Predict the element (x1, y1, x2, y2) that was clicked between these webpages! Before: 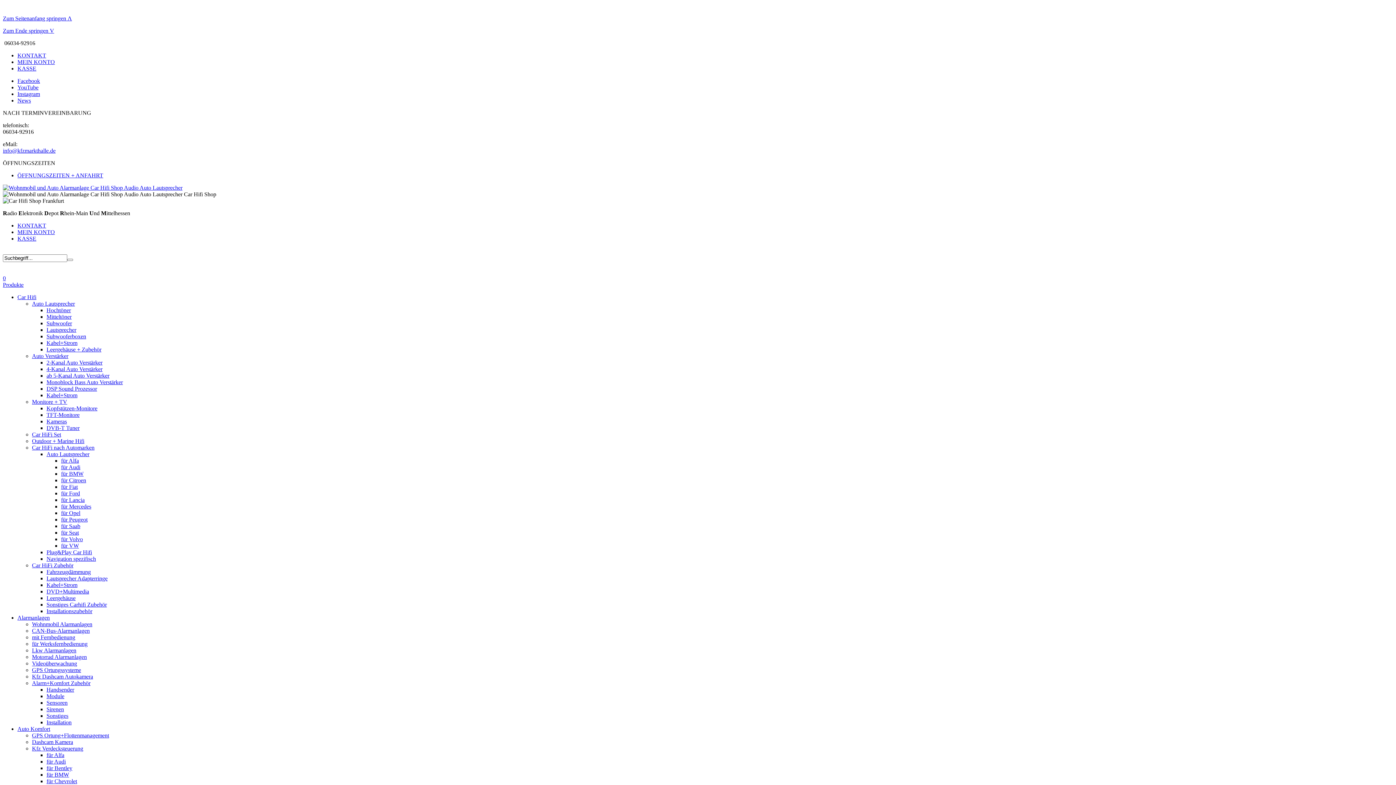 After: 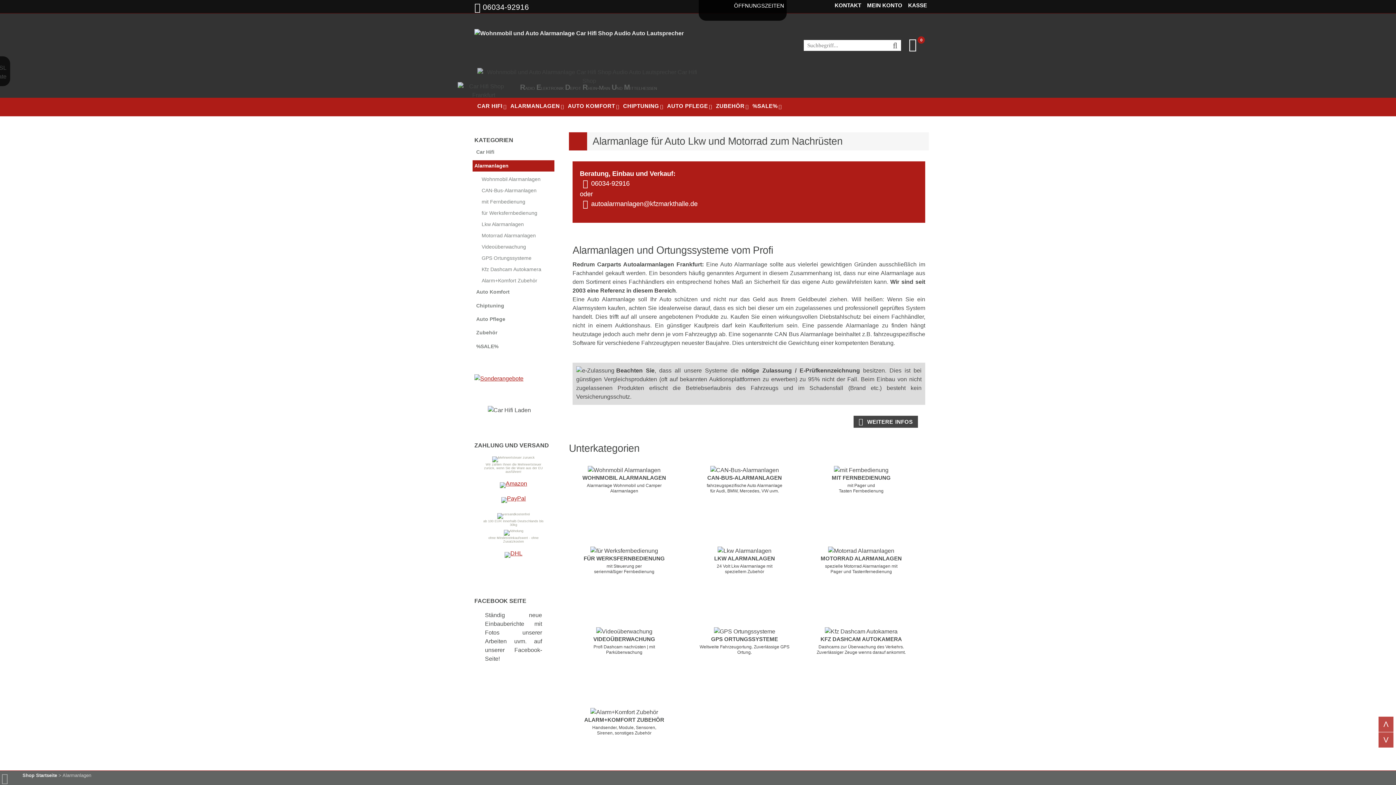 Action: label: Alarmanlagen bbox: (17, 614, 49, 621)